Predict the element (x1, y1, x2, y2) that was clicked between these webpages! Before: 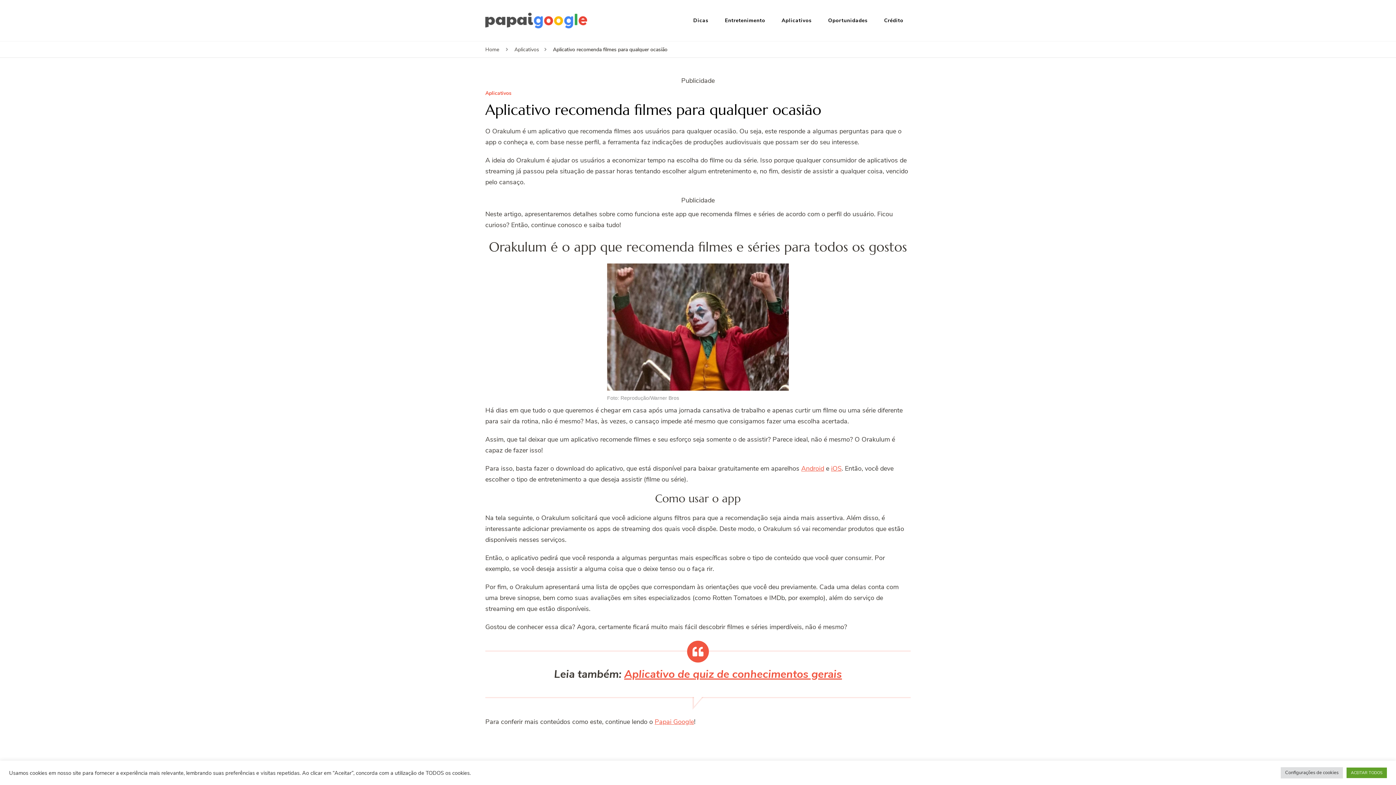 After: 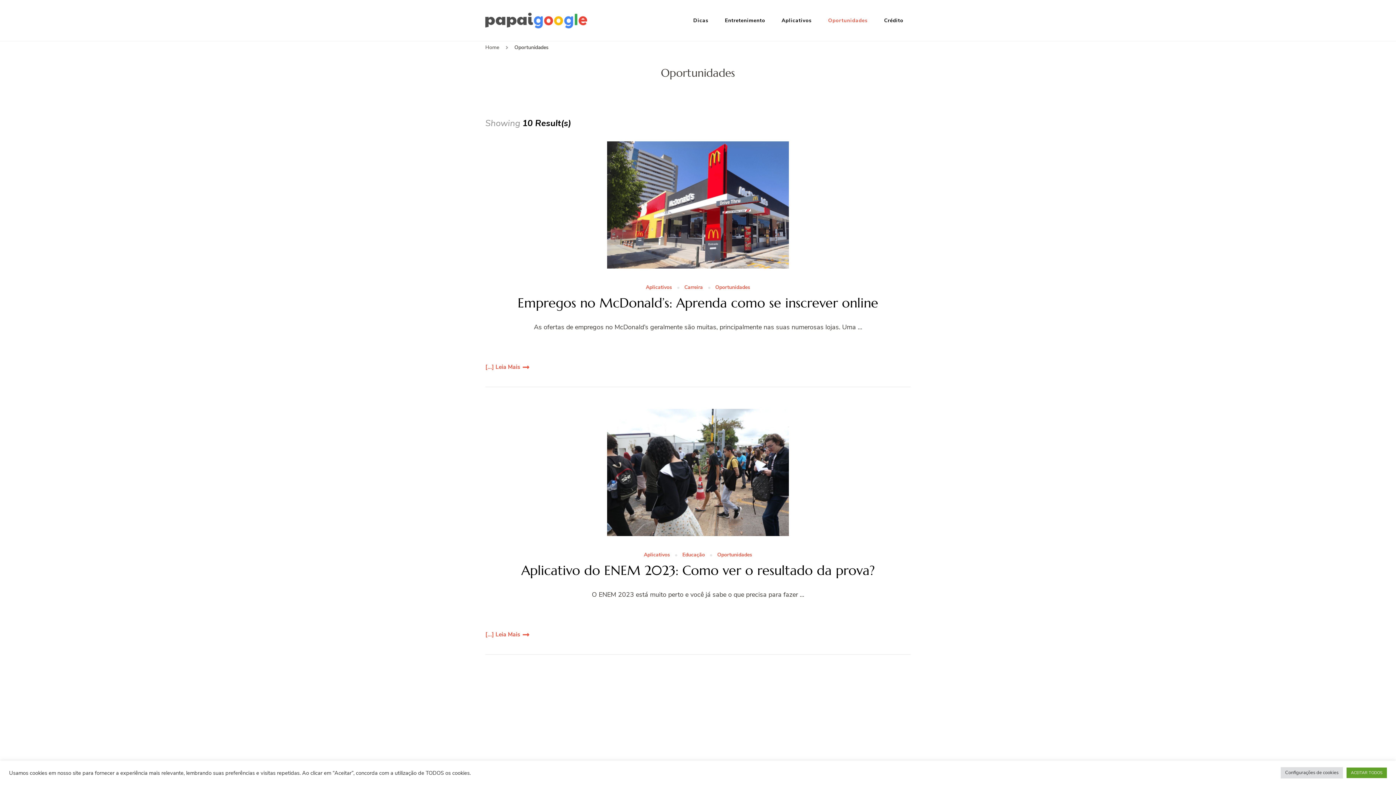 Action: bbox: (821, 10, 875, 30) label: Oportunidades